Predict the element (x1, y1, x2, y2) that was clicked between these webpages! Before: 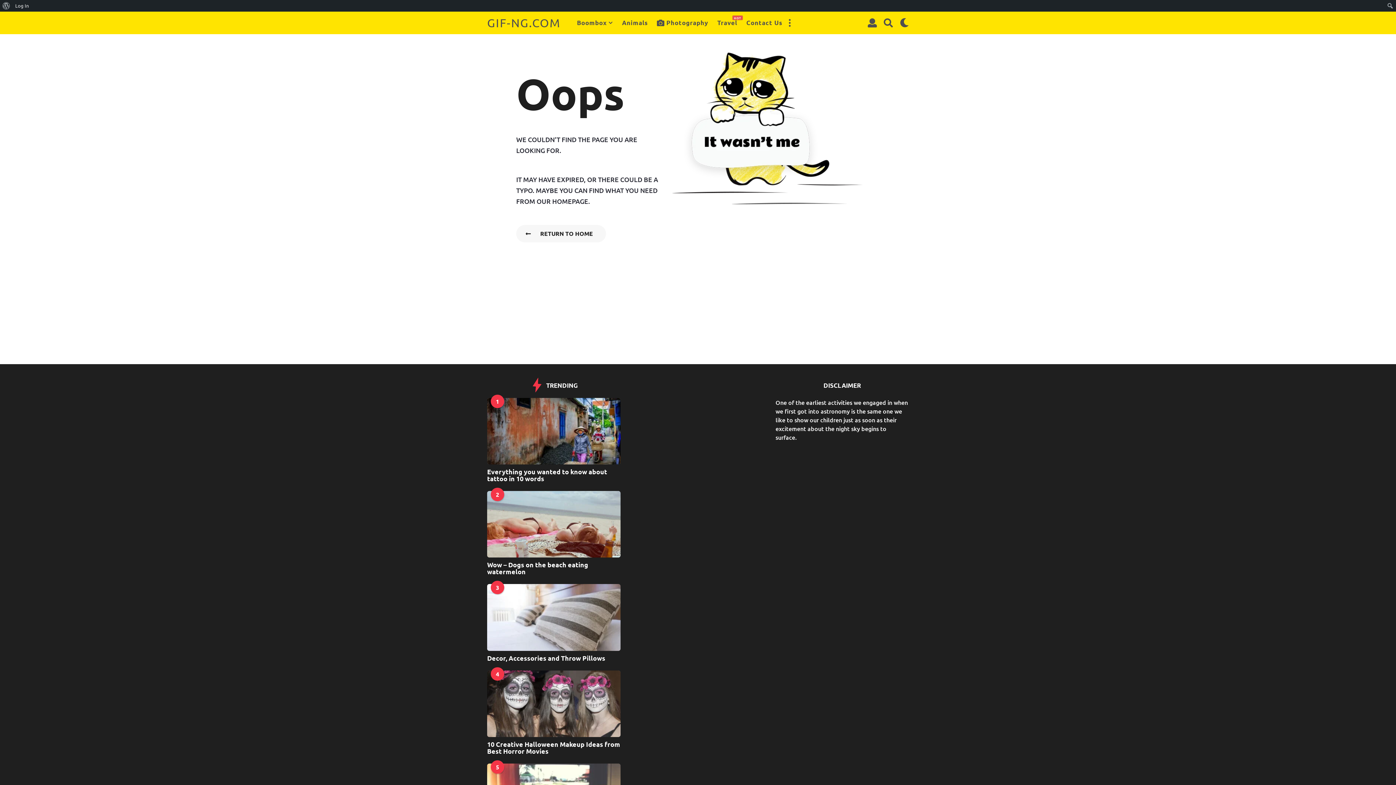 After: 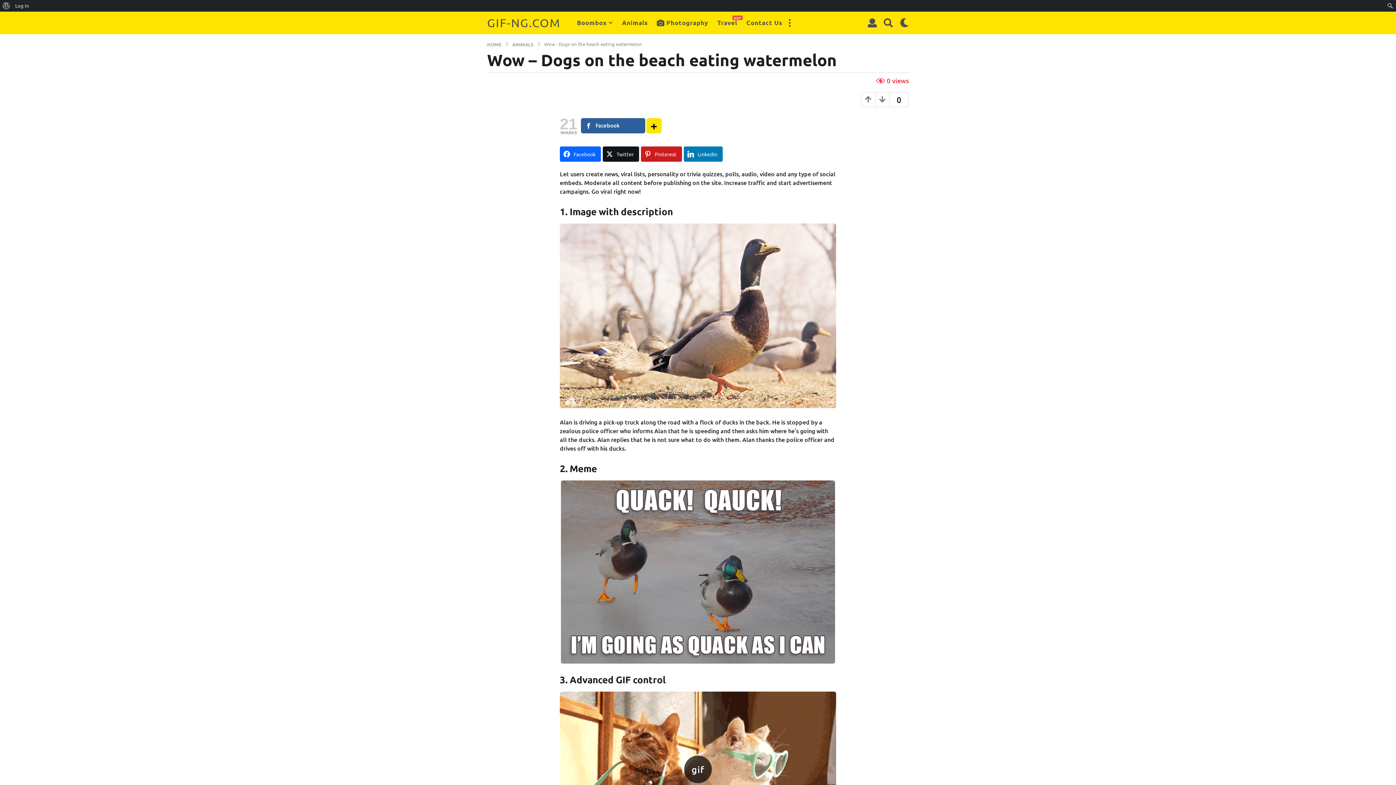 Action: bbox: (487, 491, 620, 557)